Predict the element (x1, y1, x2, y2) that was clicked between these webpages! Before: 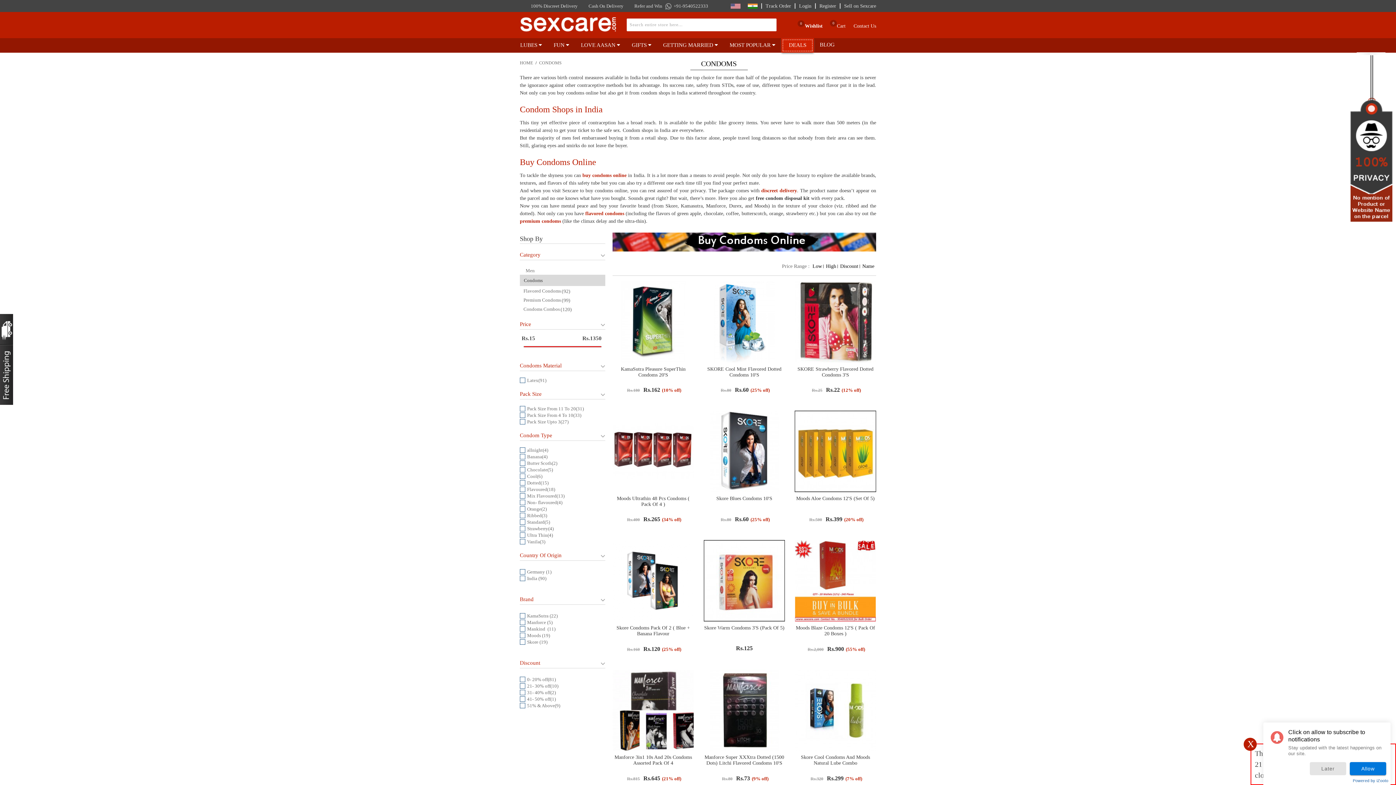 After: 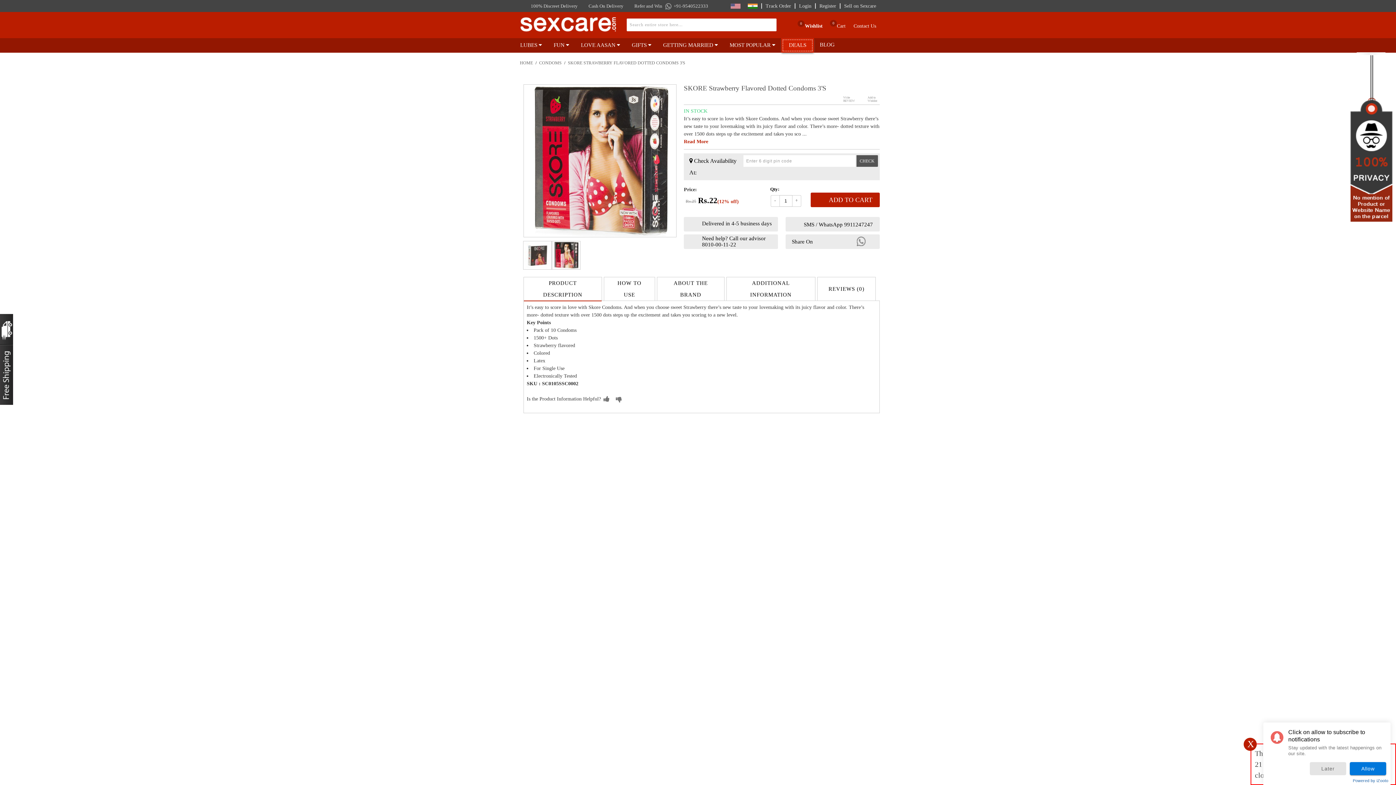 Action: bbox: (794, 281, 876, 362)